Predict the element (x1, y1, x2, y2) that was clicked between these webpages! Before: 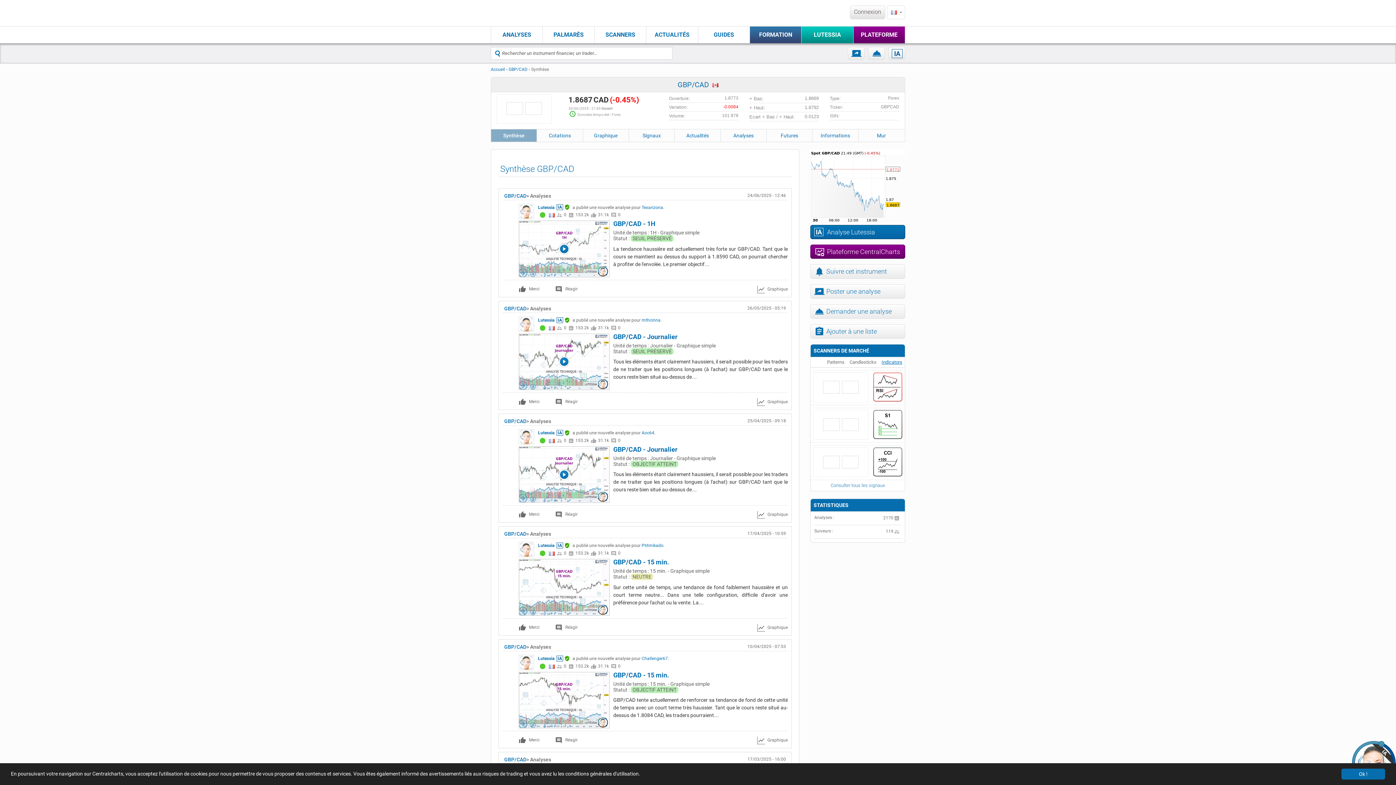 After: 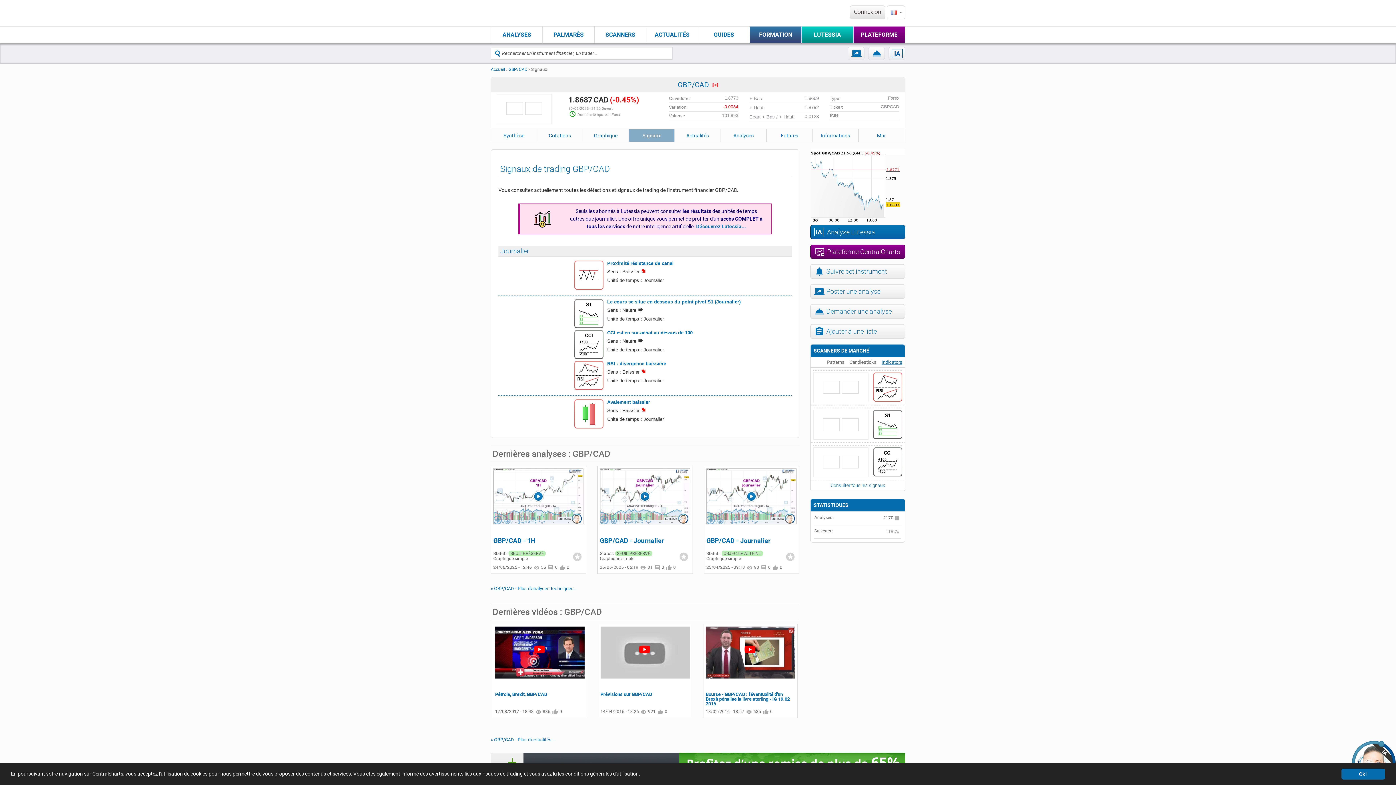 Action: bbox: (813, 408, 902, 412) label:  